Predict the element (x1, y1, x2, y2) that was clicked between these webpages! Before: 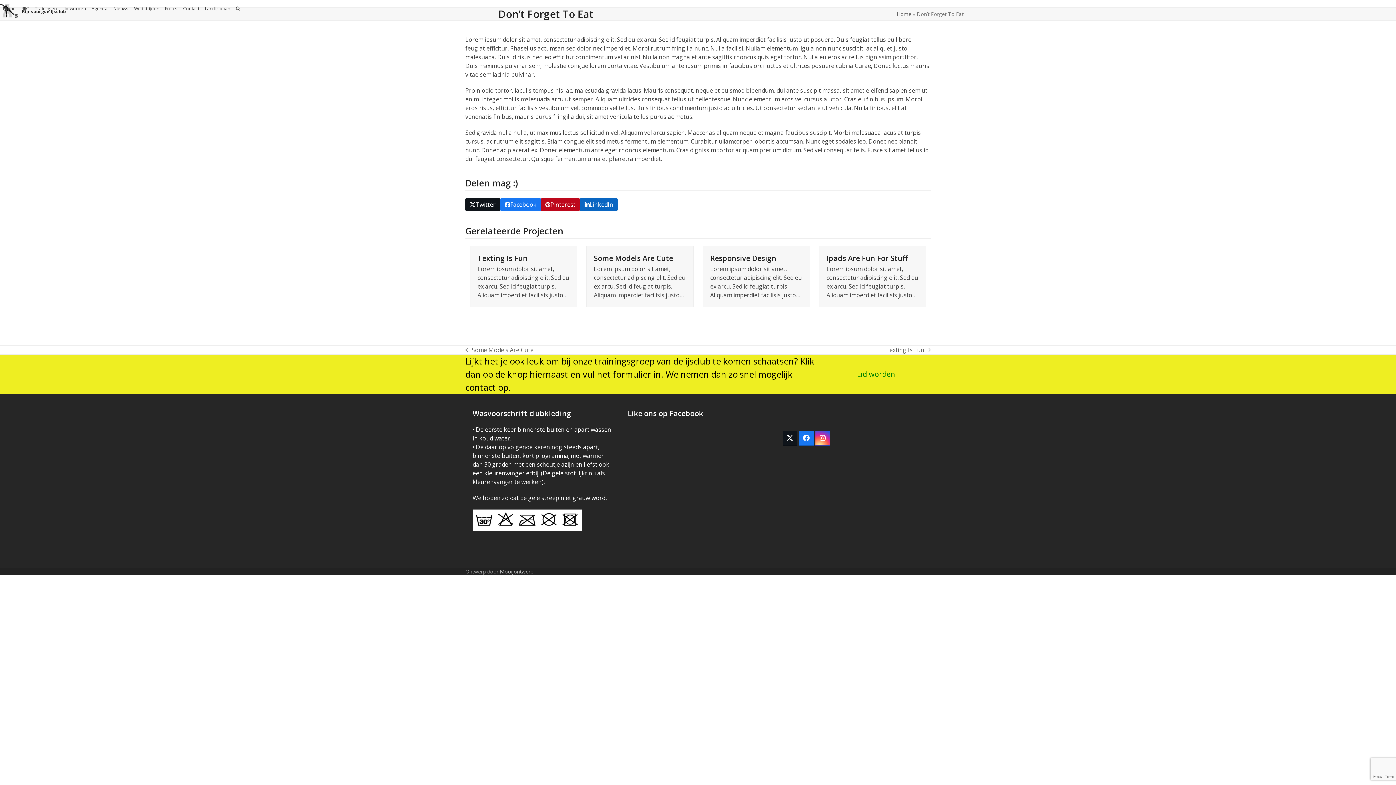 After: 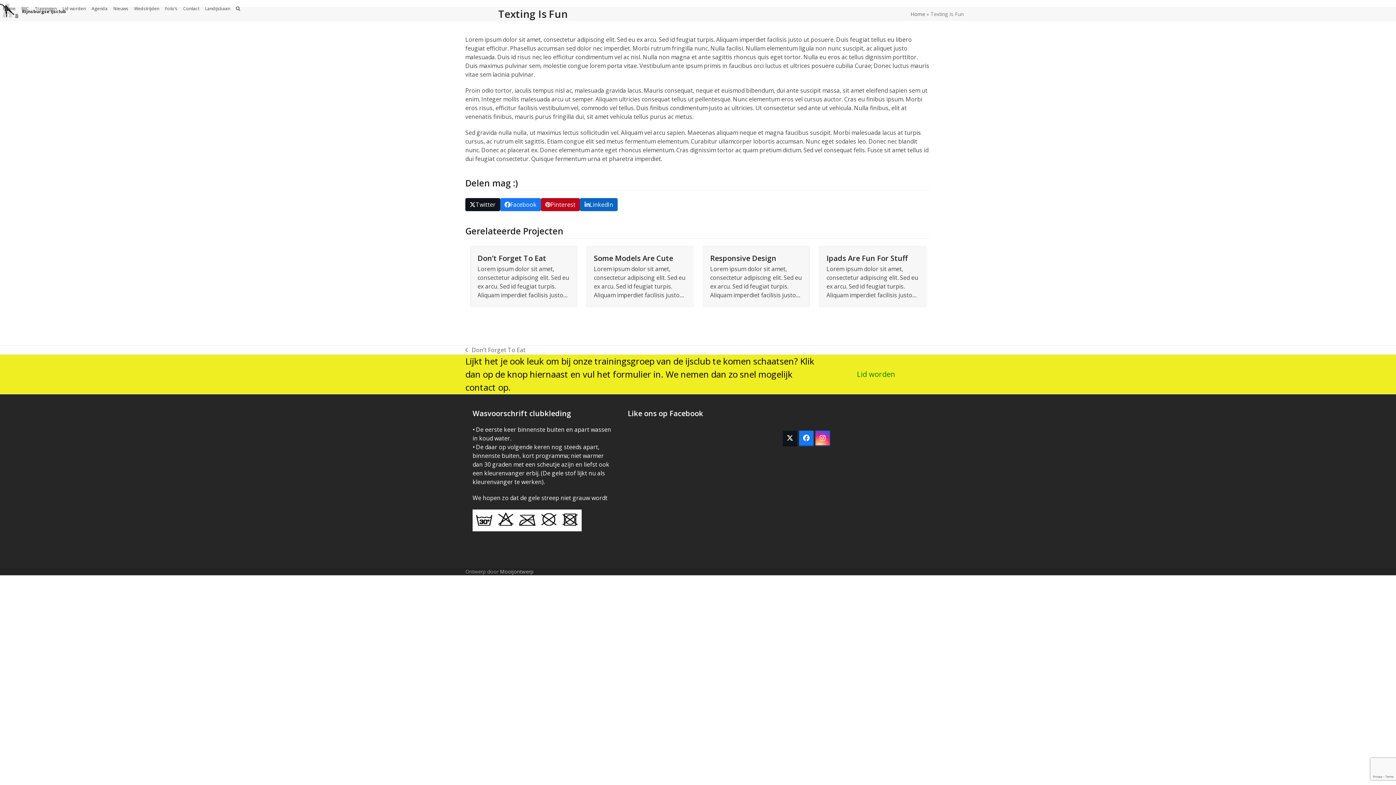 Action: label: next post:
Texting Is Fun bbox: (885, 345, 930, 354)